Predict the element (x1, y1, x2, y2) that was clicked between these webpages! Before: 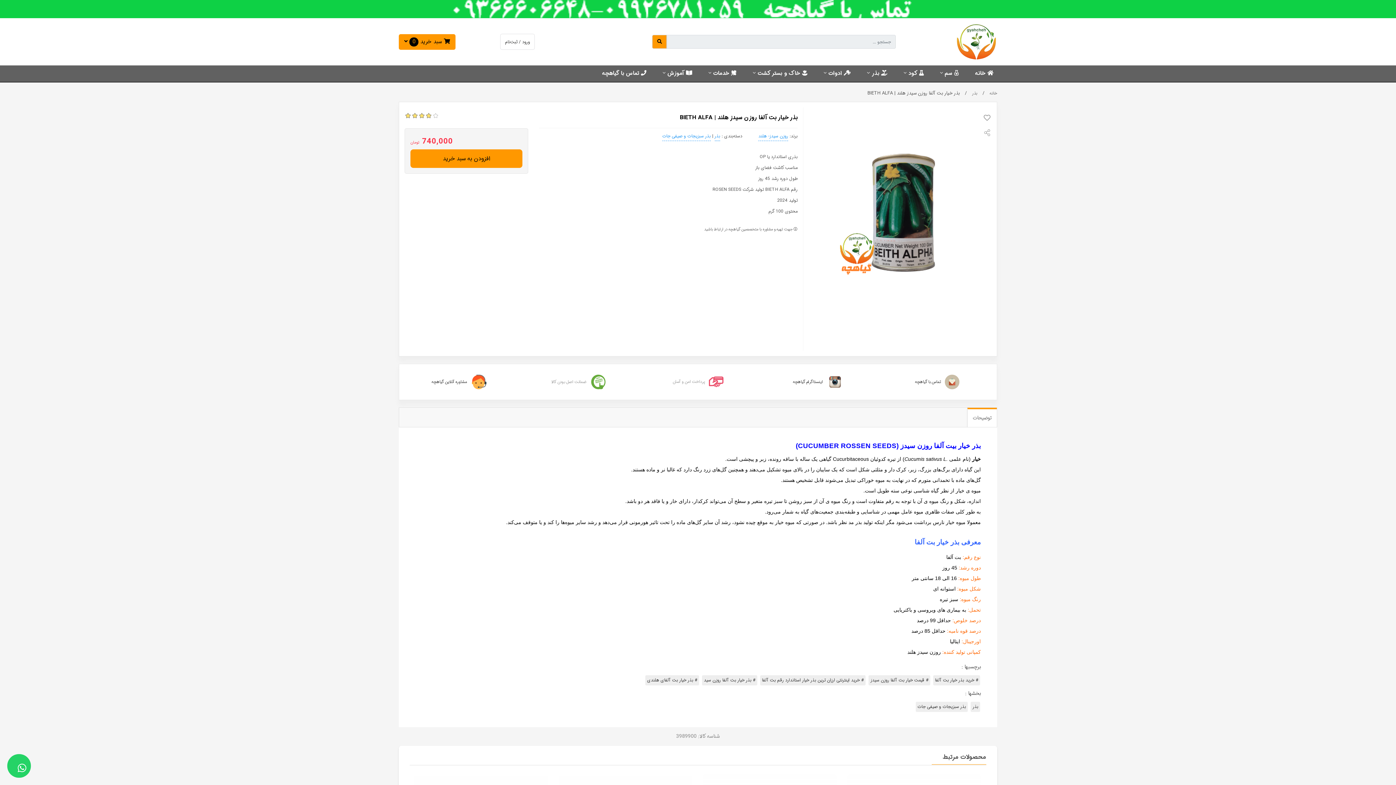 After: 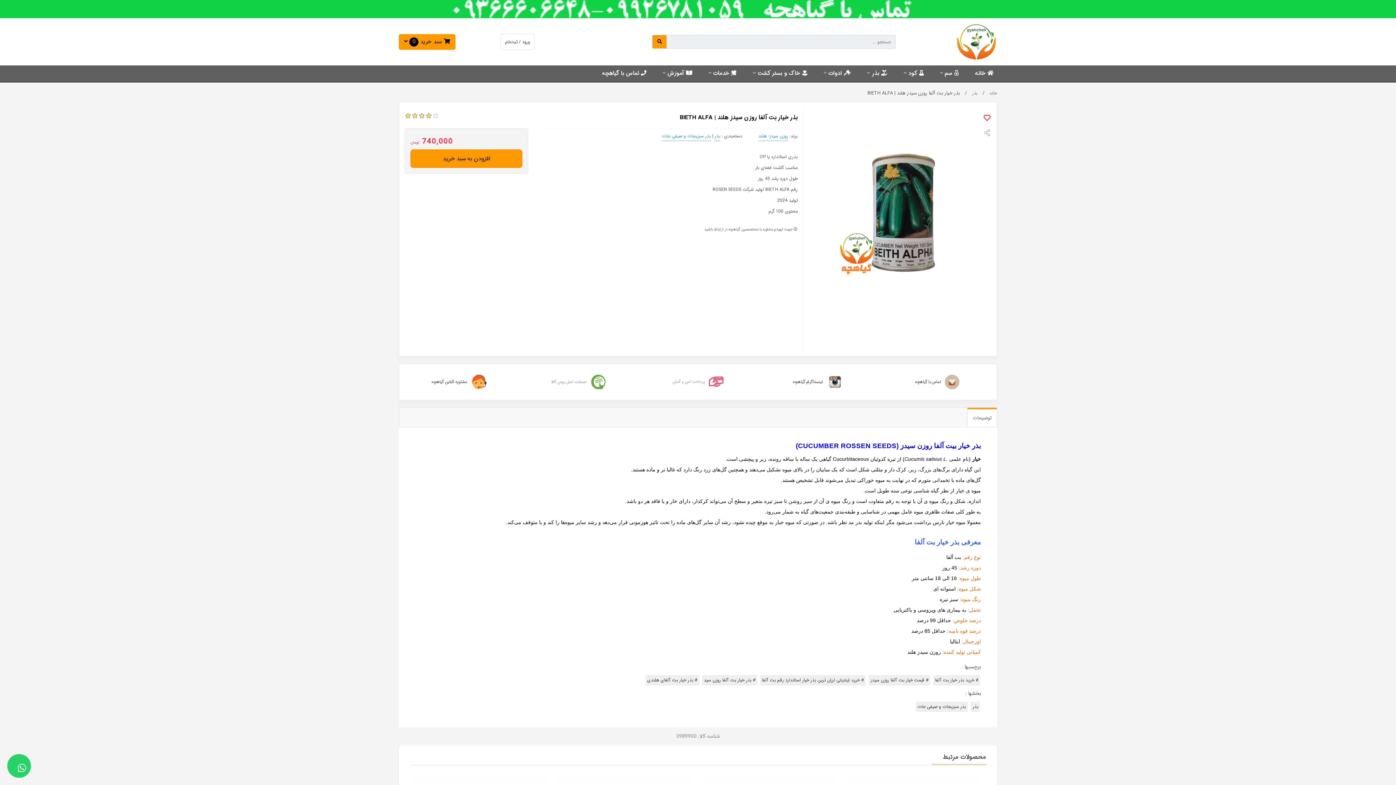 Action: bbox: (983, 114, 991, 122)